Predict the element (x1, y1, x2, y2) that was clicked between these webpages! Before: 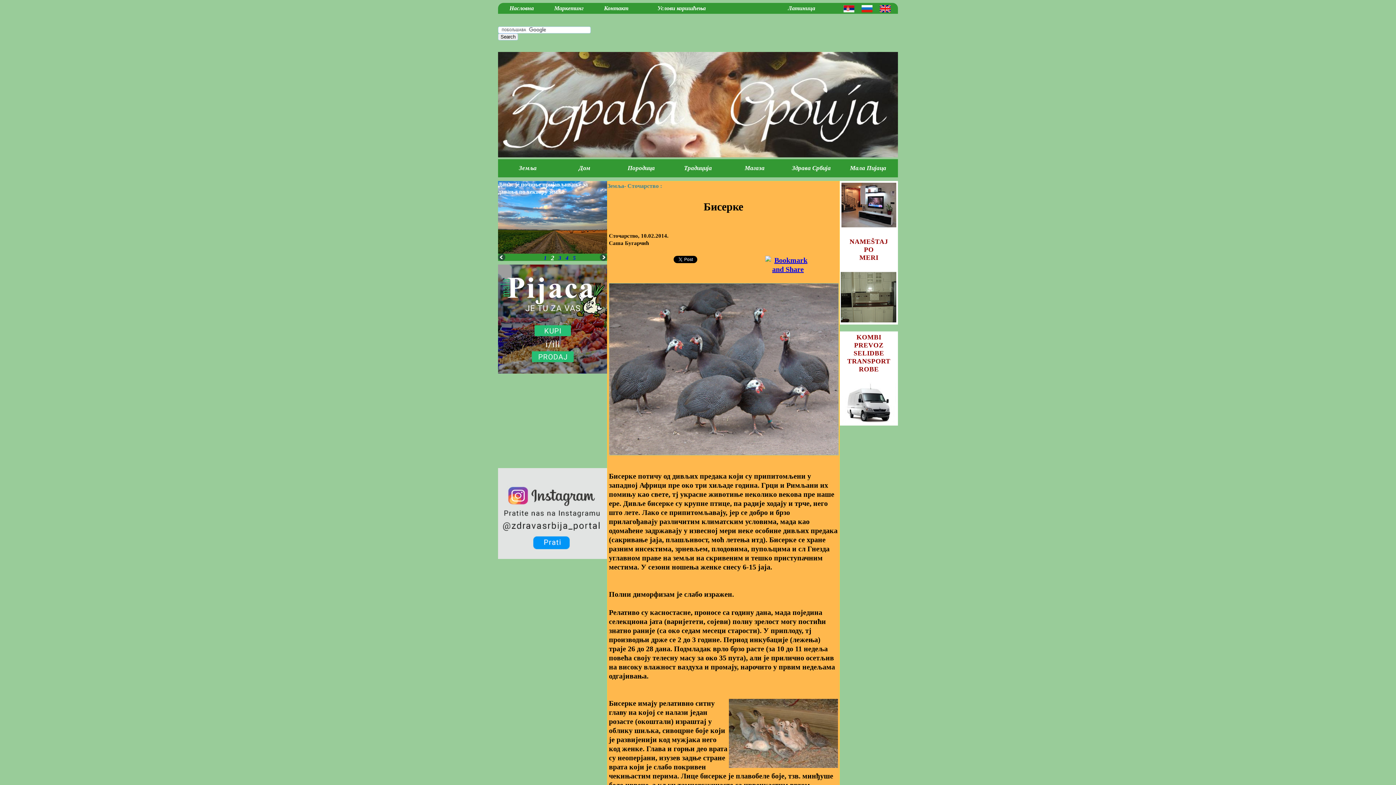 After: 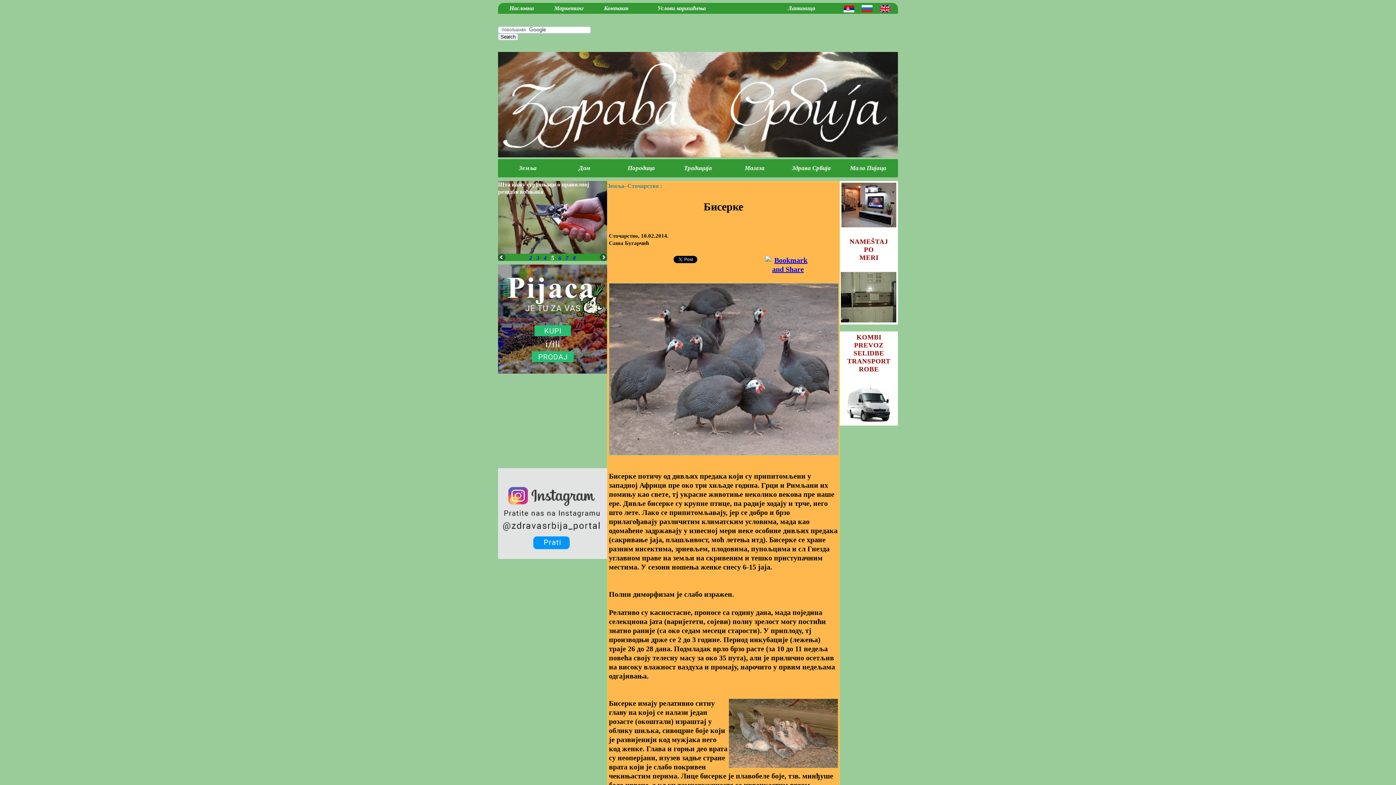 Action: bbox: (498, 368, 607, 374)